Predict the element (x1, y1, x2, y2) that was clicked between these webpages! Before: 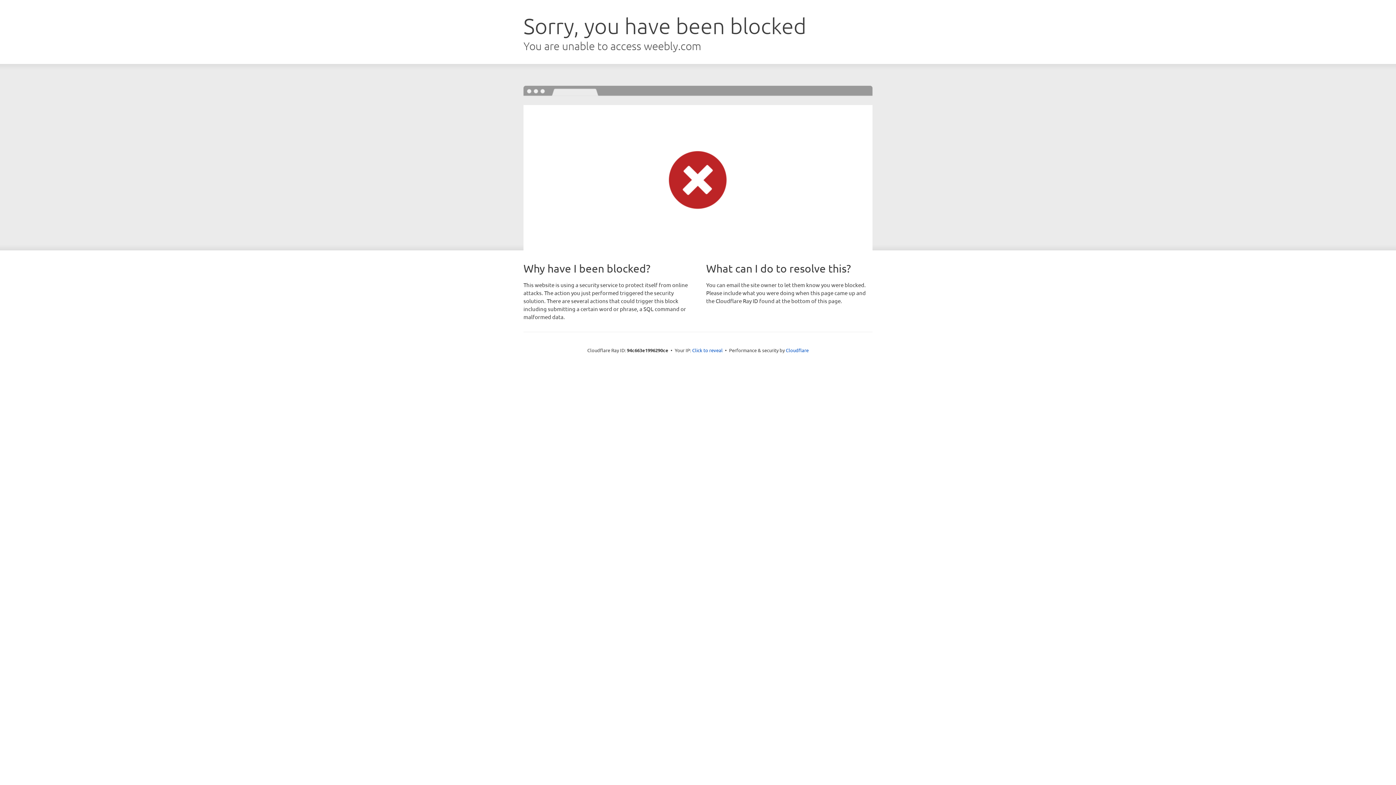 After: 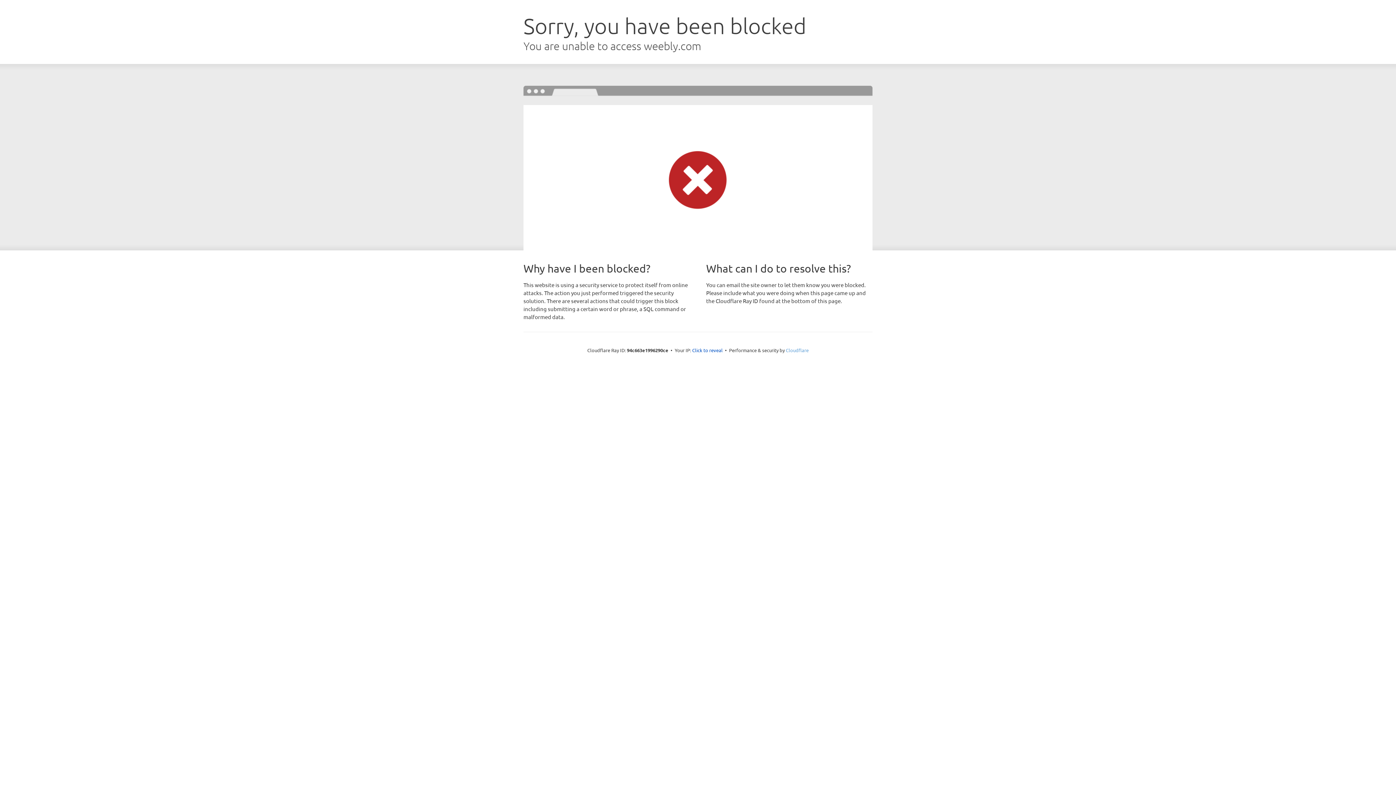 Action: label: Cloudflare bbox: (786, 347, 808, 353)